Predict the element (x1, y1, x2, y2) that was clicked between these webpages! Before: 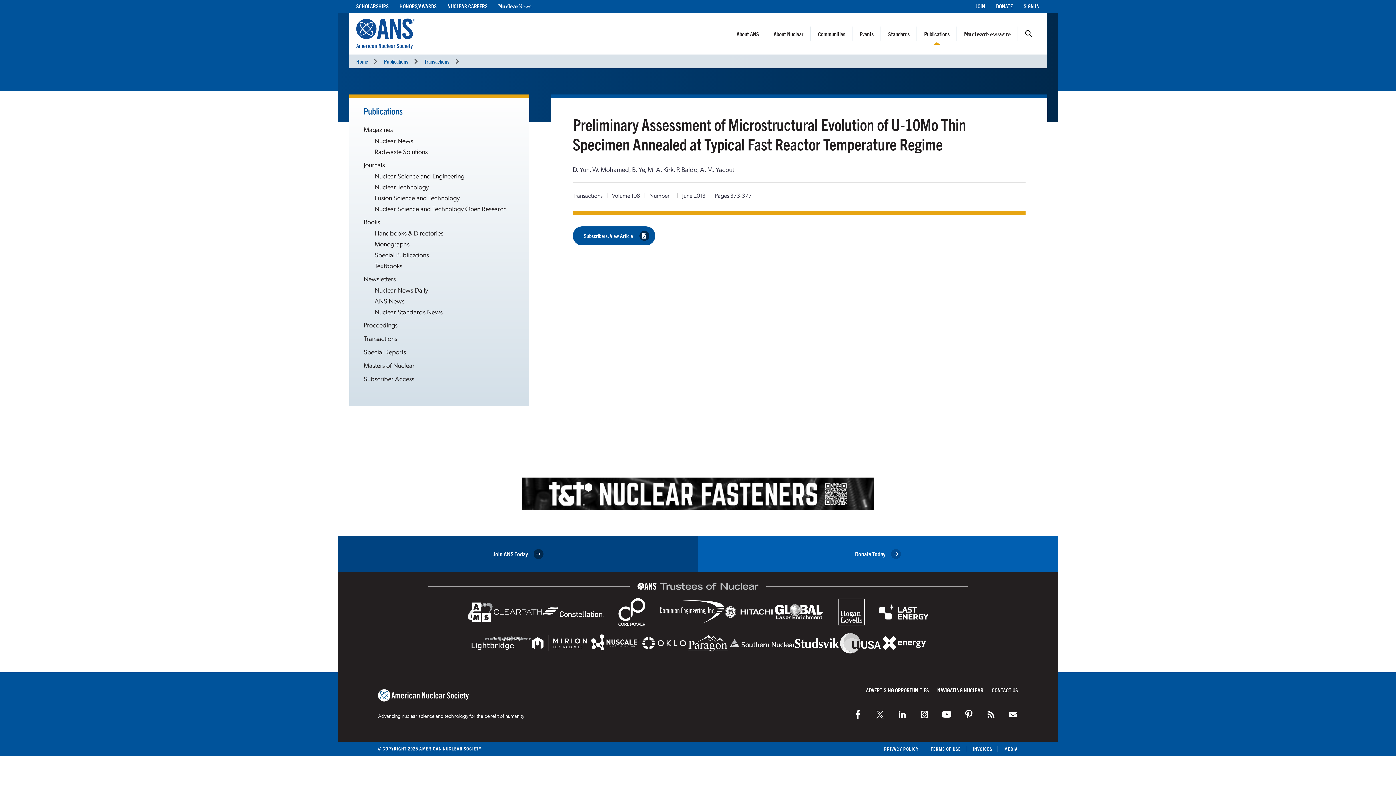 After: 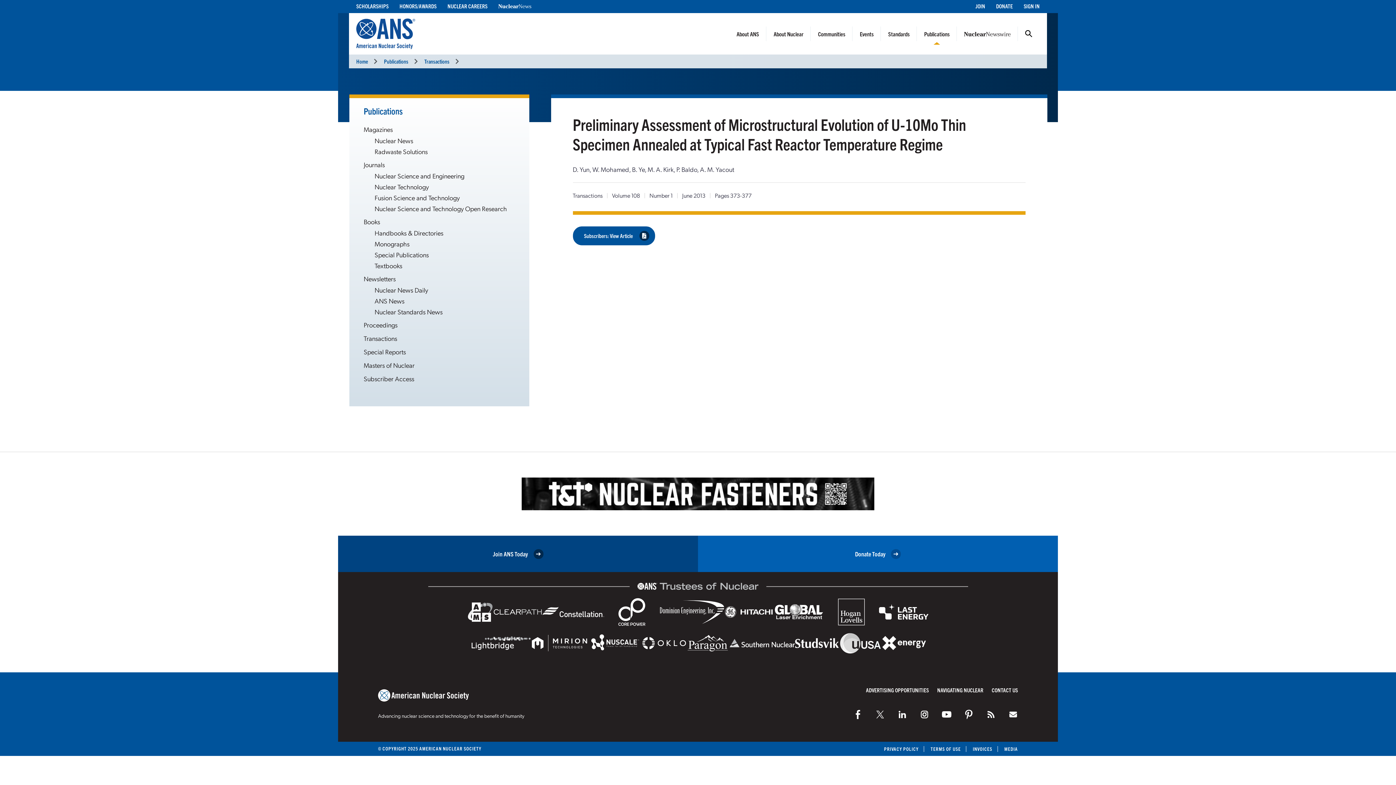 Action: bbox: (795, 638, 838, 648)